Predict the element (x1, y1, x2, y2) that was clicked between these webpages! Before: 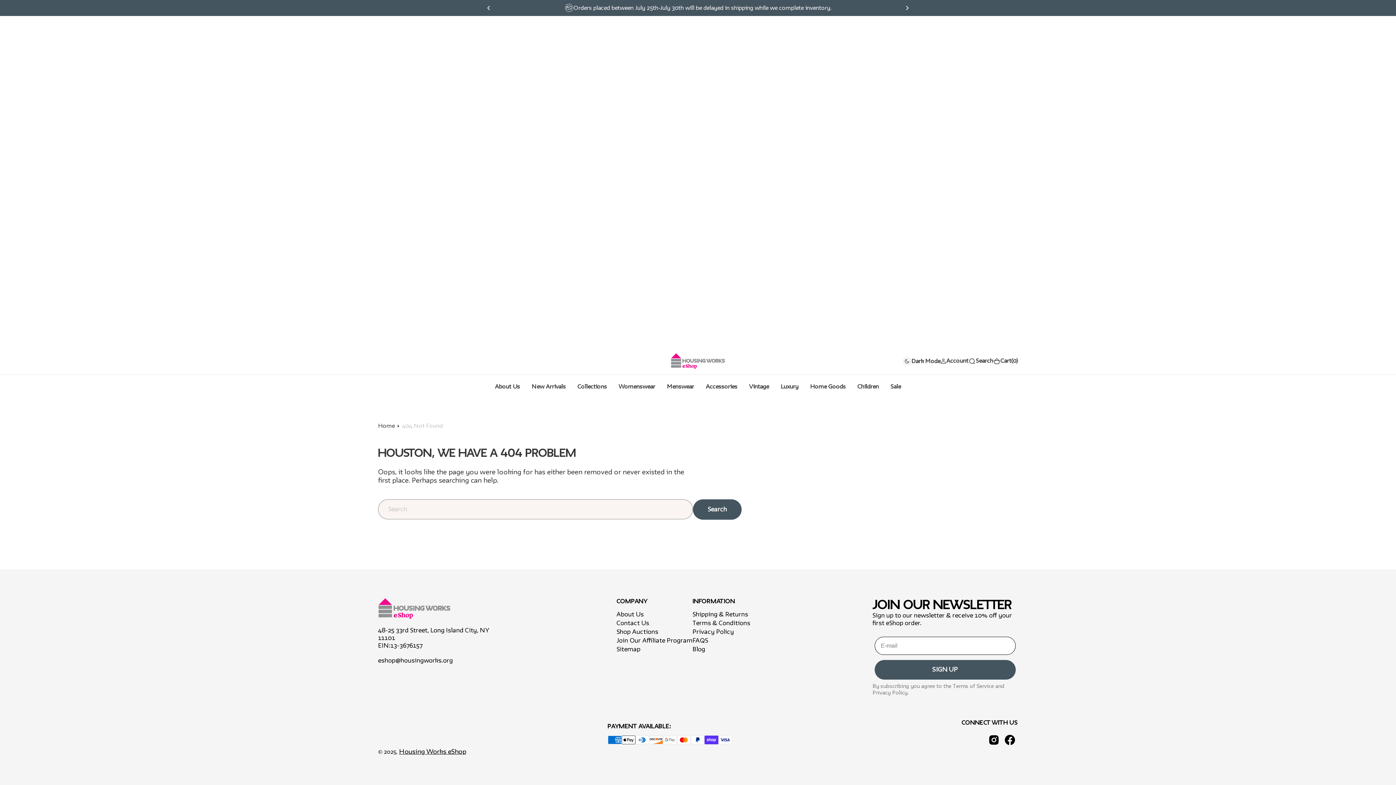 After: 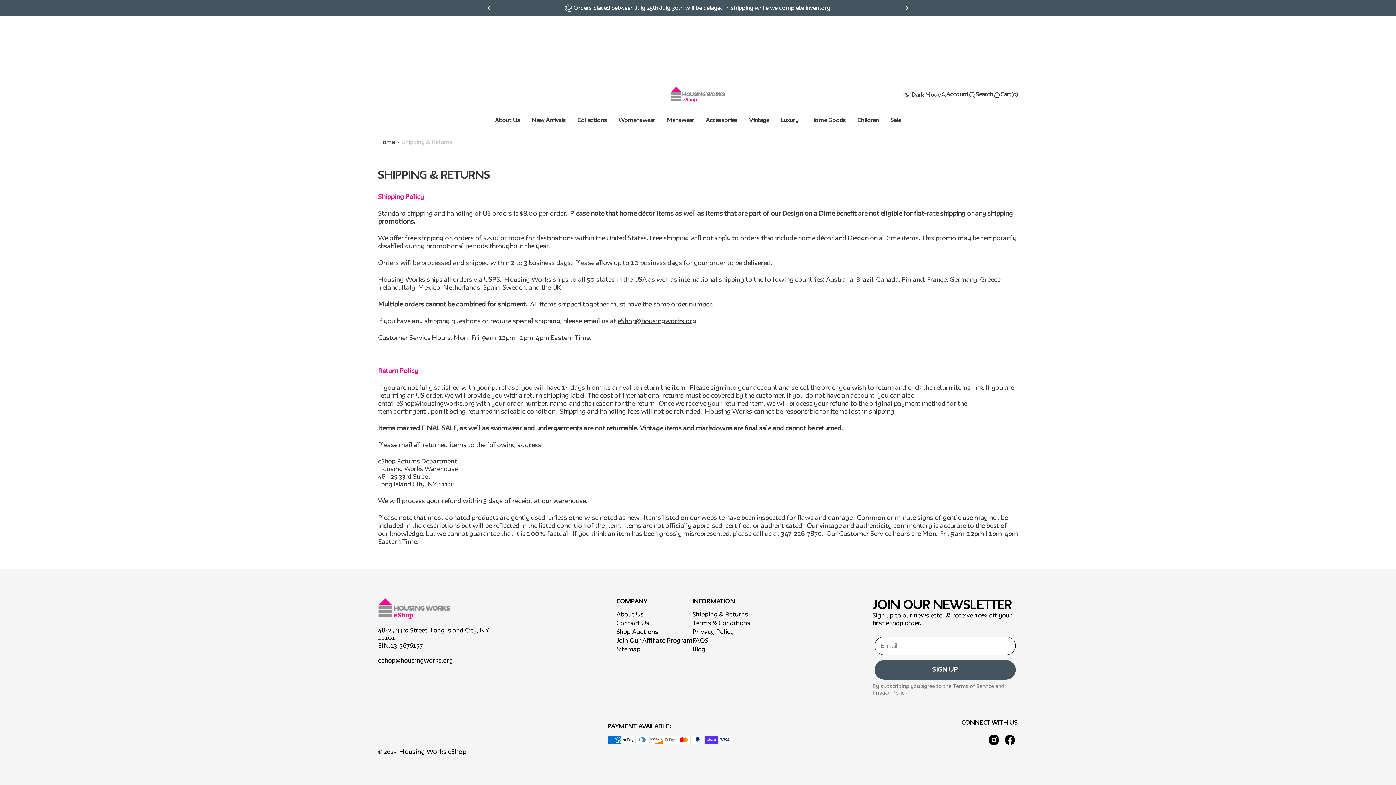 Action: label: Shipping & Returns bbox: (692, 610, 748, 619)